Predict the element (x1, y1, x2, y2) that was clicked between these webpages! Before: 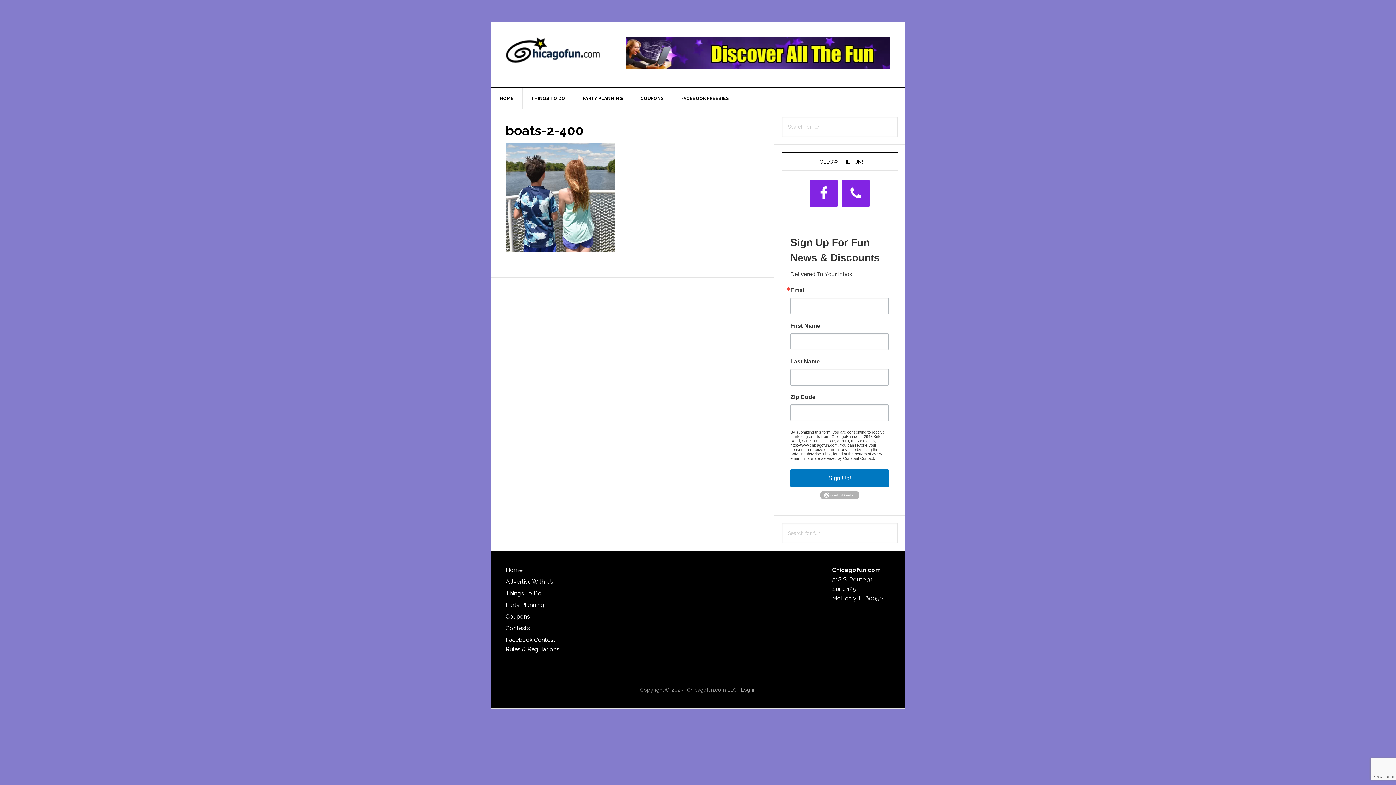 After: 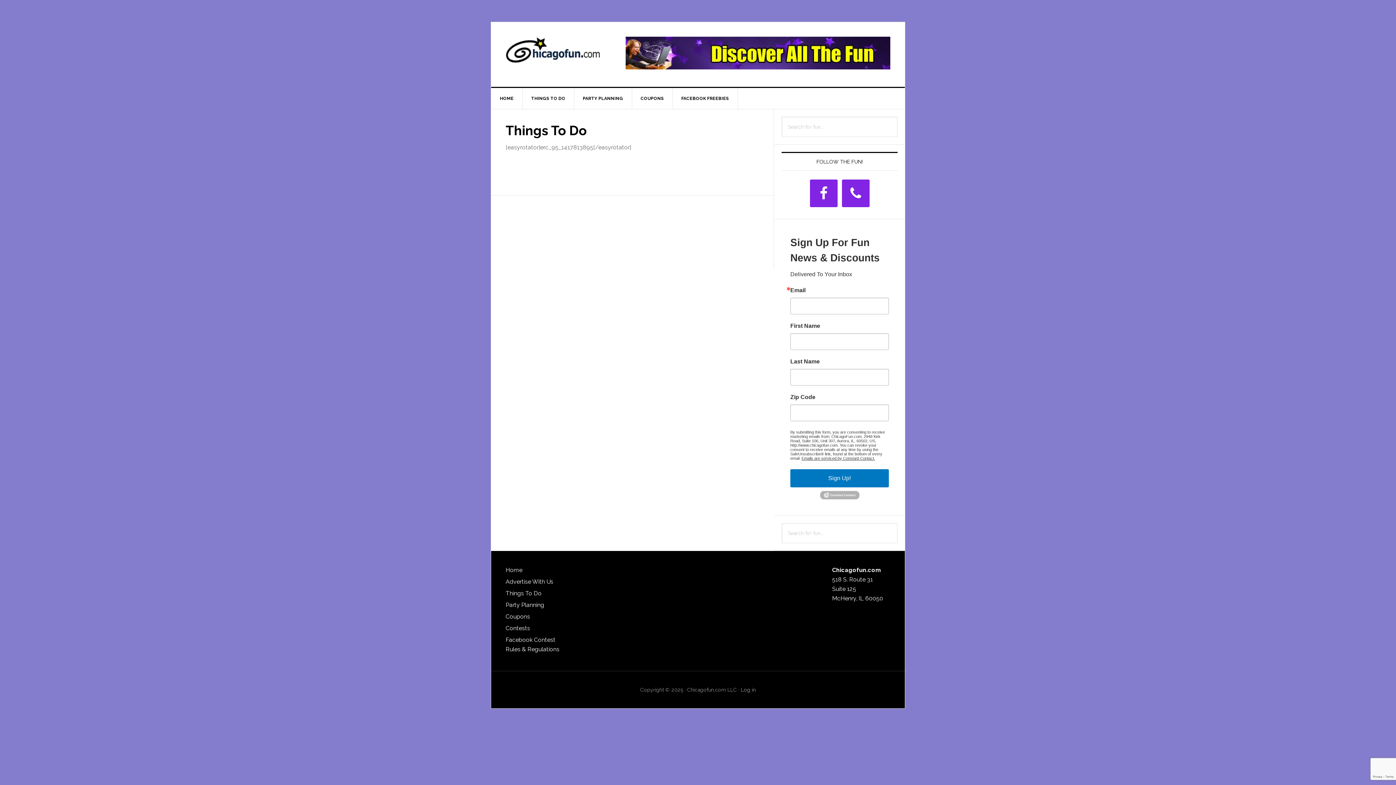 Action: label: Things To Do bbox: (505, 590, 541, 597)